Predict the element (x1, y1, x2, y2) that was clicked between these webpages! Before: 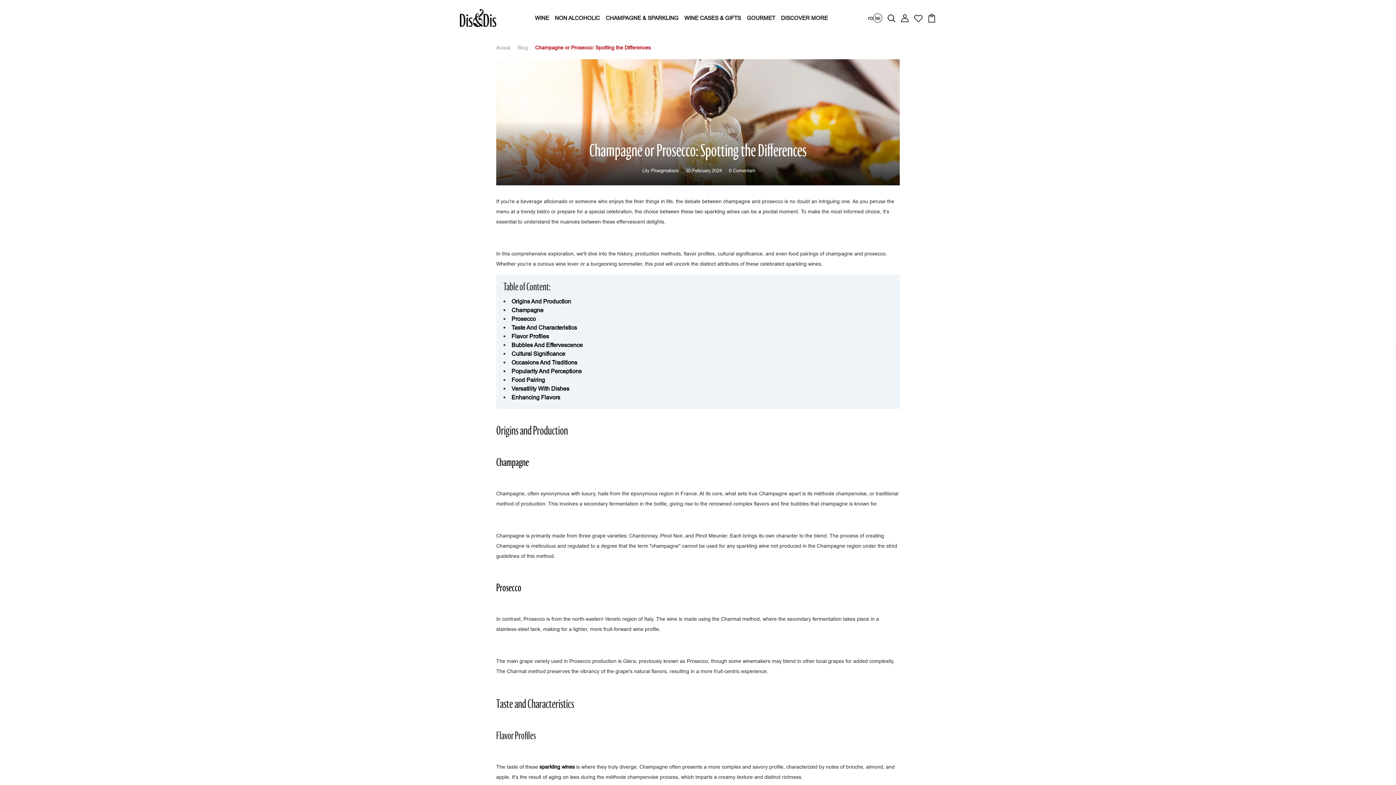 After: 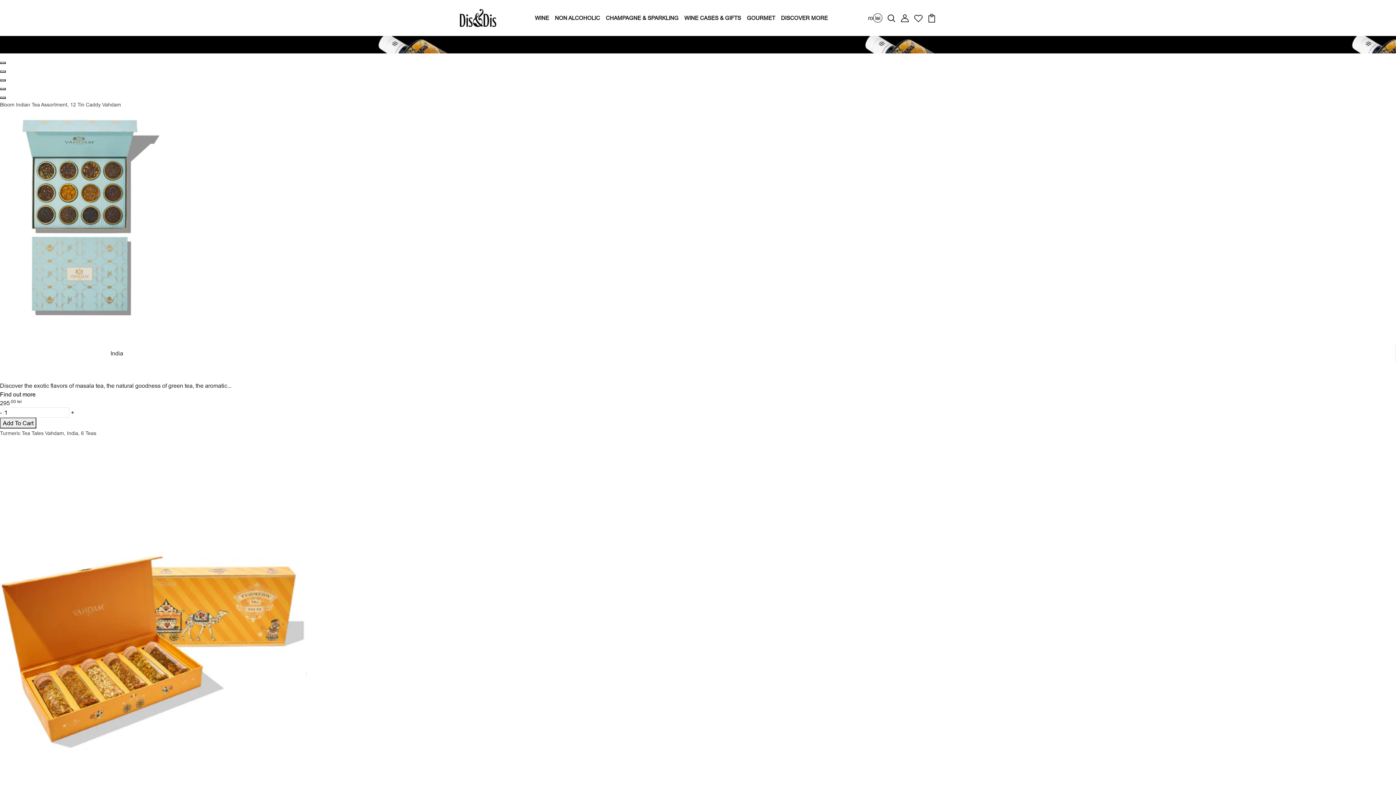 Action: label: GOURMET bbox: (744, 11, 778, 24)